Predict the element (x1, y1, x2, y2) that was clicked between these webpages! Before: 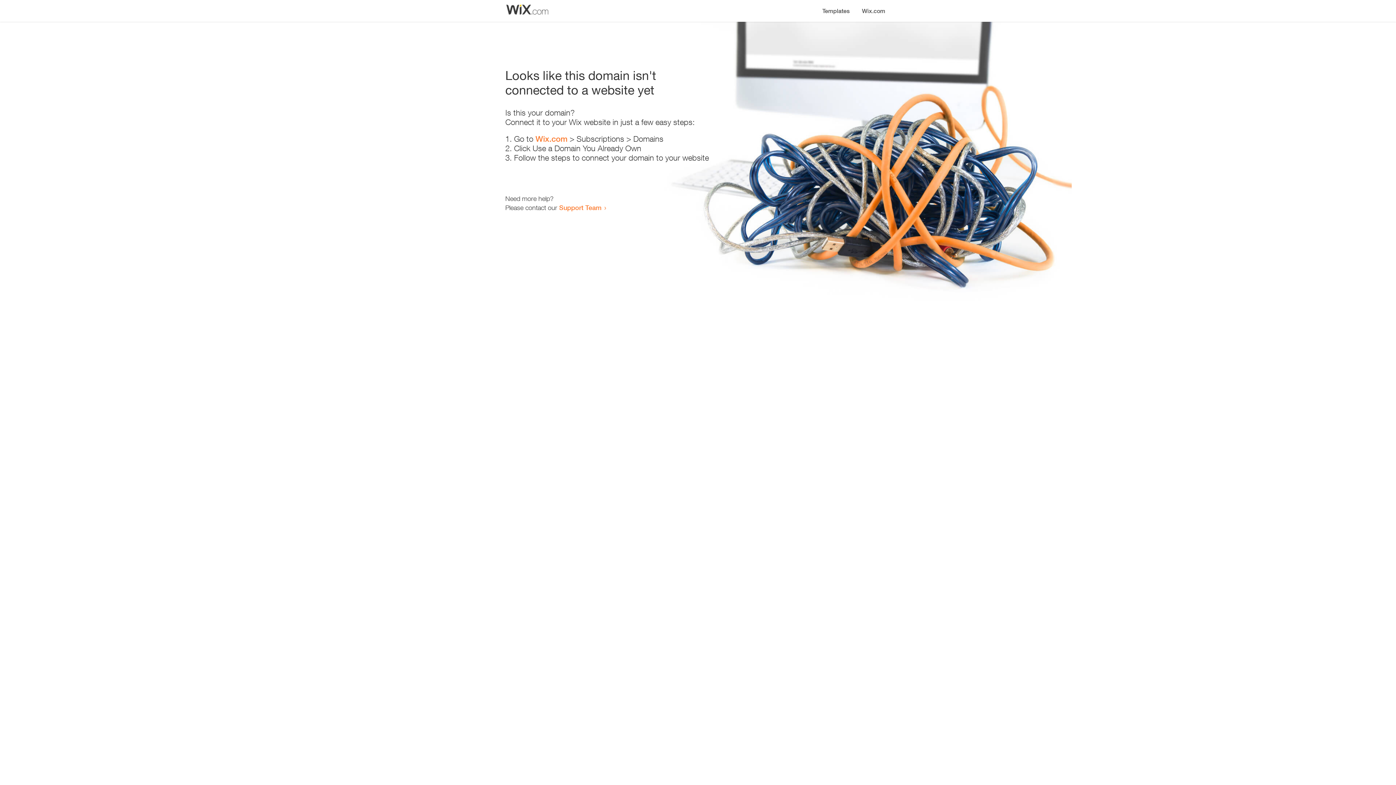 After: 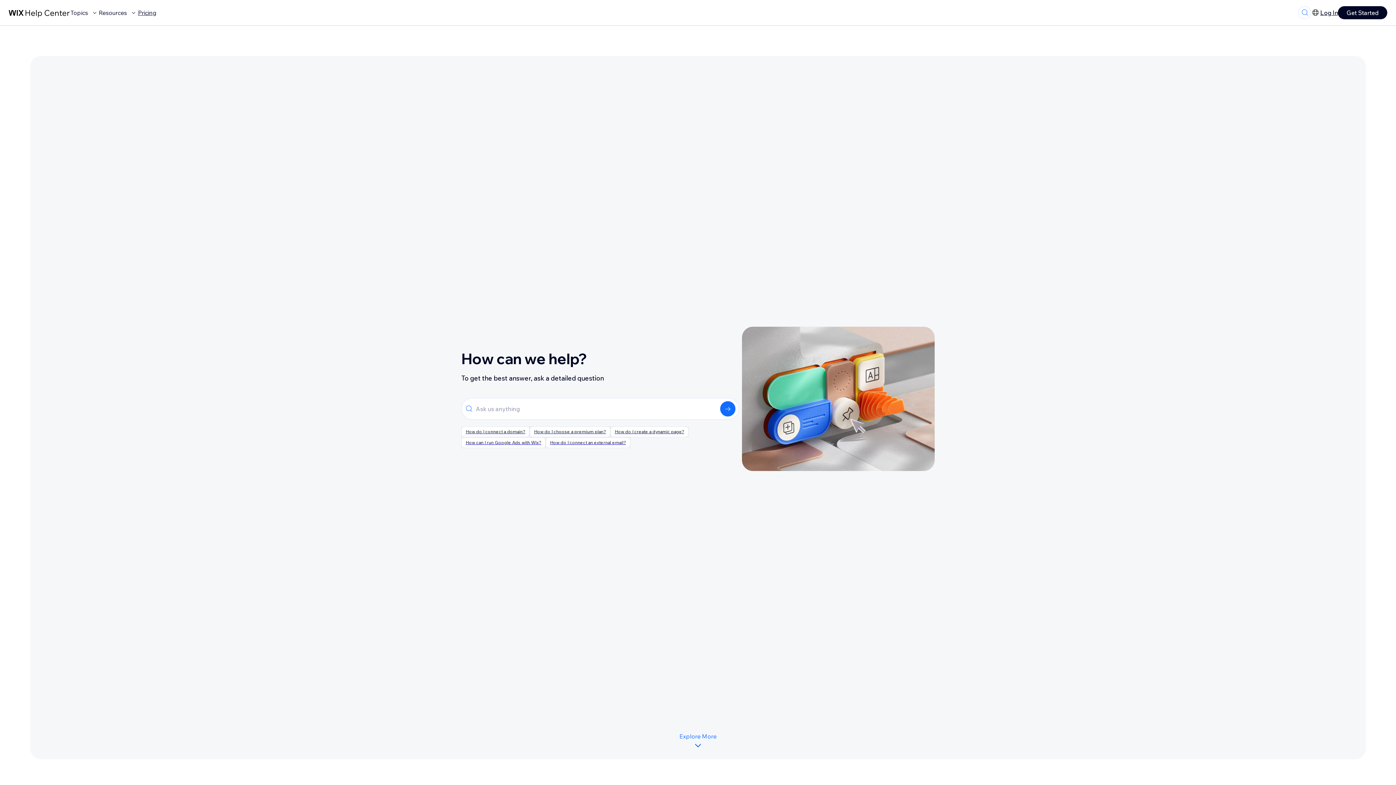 Action: bbox: (559, 203, 601, 211) label: Support Team